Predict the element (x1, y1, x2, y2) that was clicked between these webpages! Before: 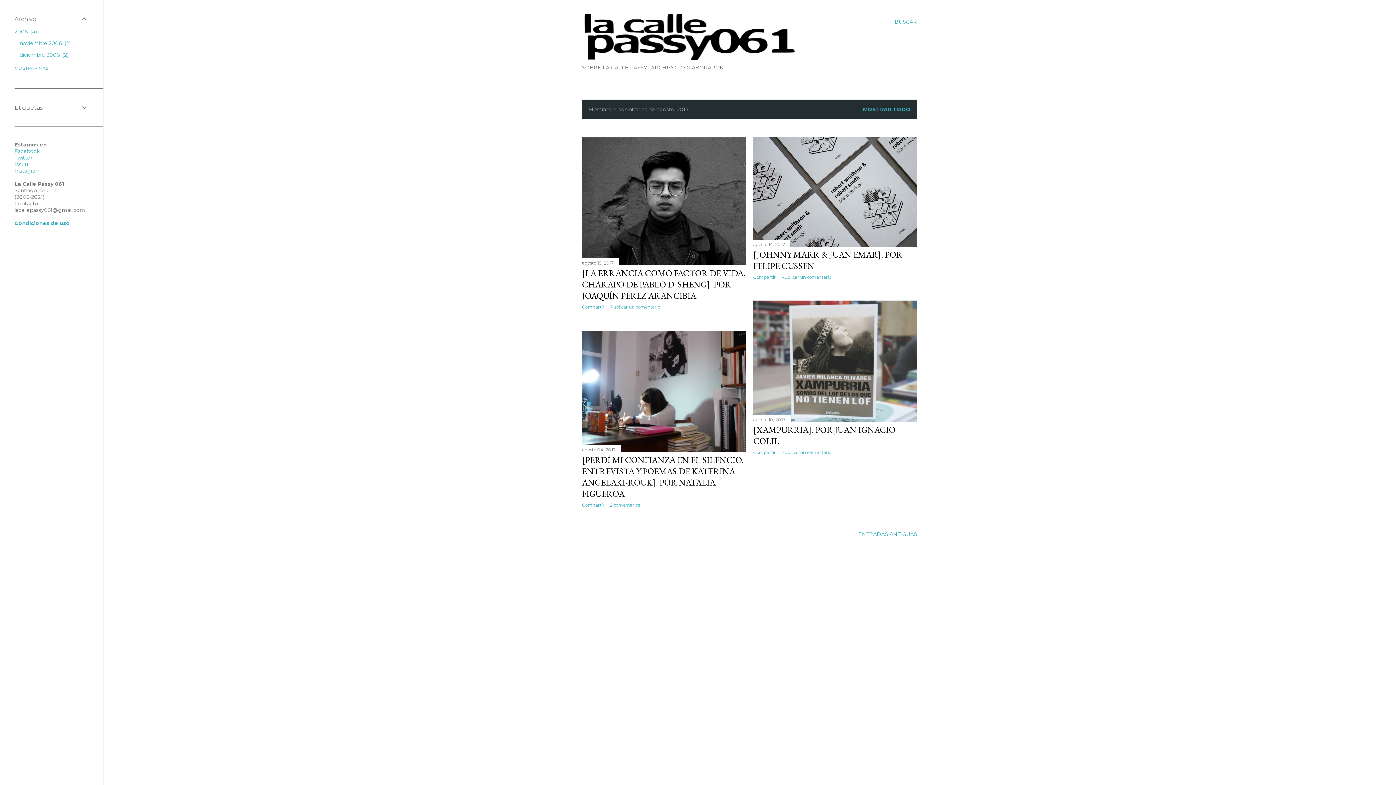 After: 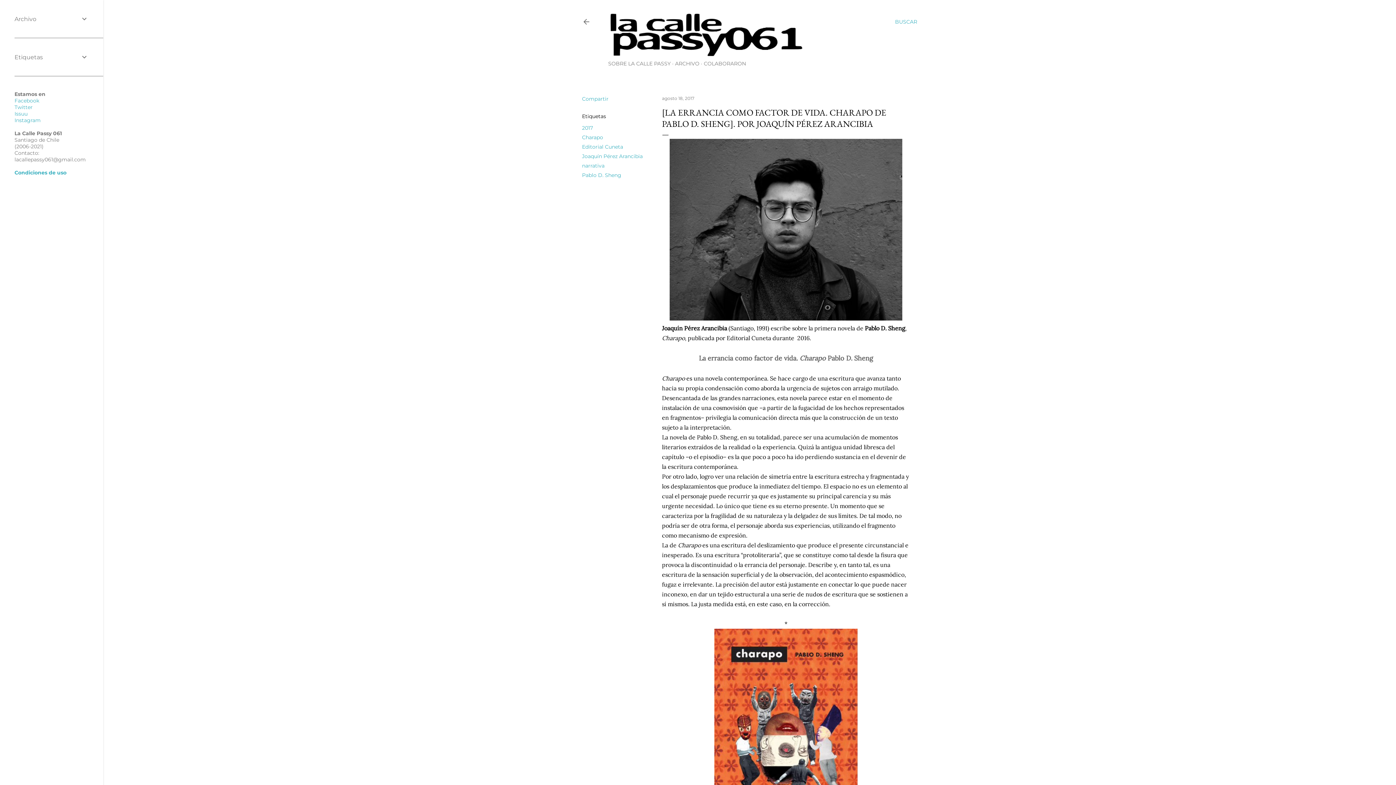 Action: label: [LA ERRANCIA COMO FACTOR DE VIDA. CHARAPO DE PABLO D. SHENG]. POR JOAQUÍN PÉREZ ARANCIBIA bbox: (582, 267, 745, 301)